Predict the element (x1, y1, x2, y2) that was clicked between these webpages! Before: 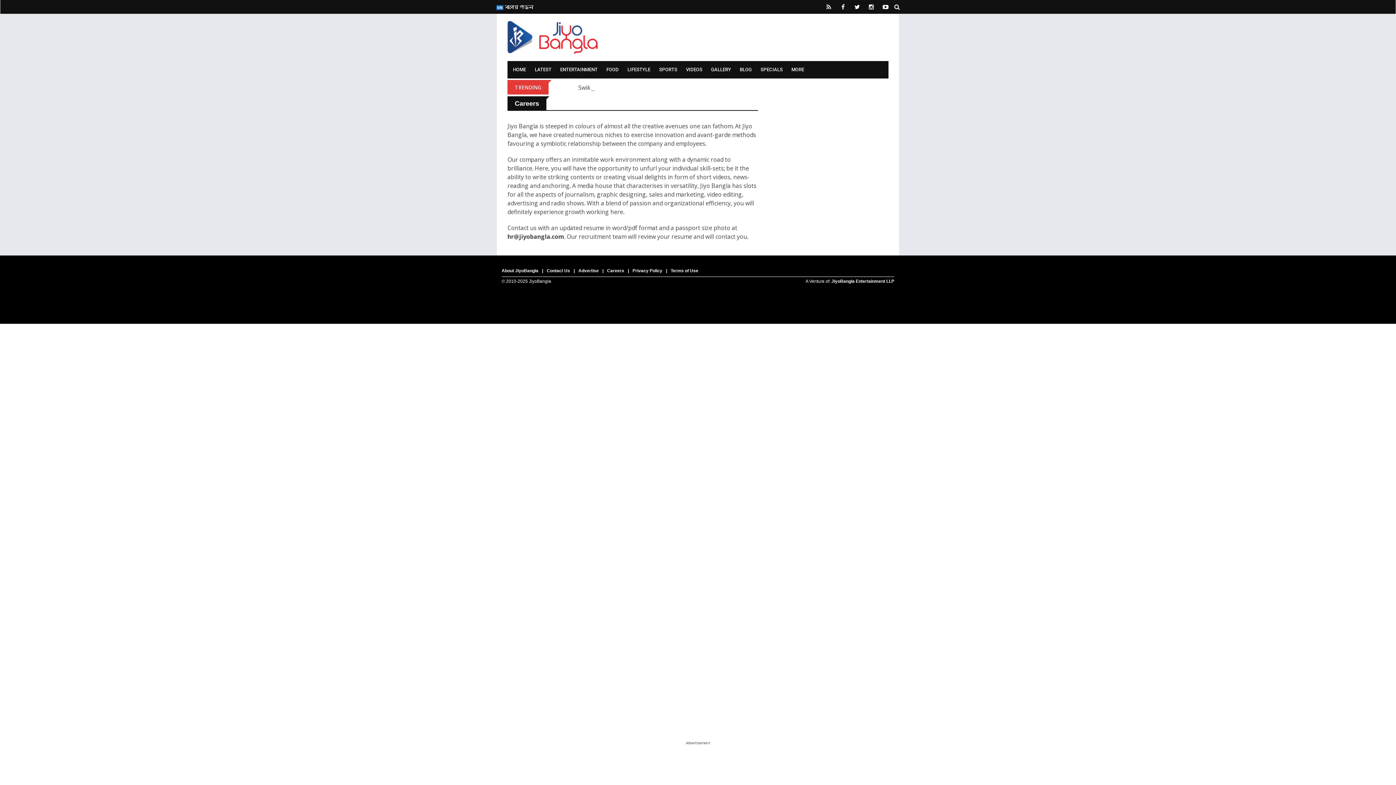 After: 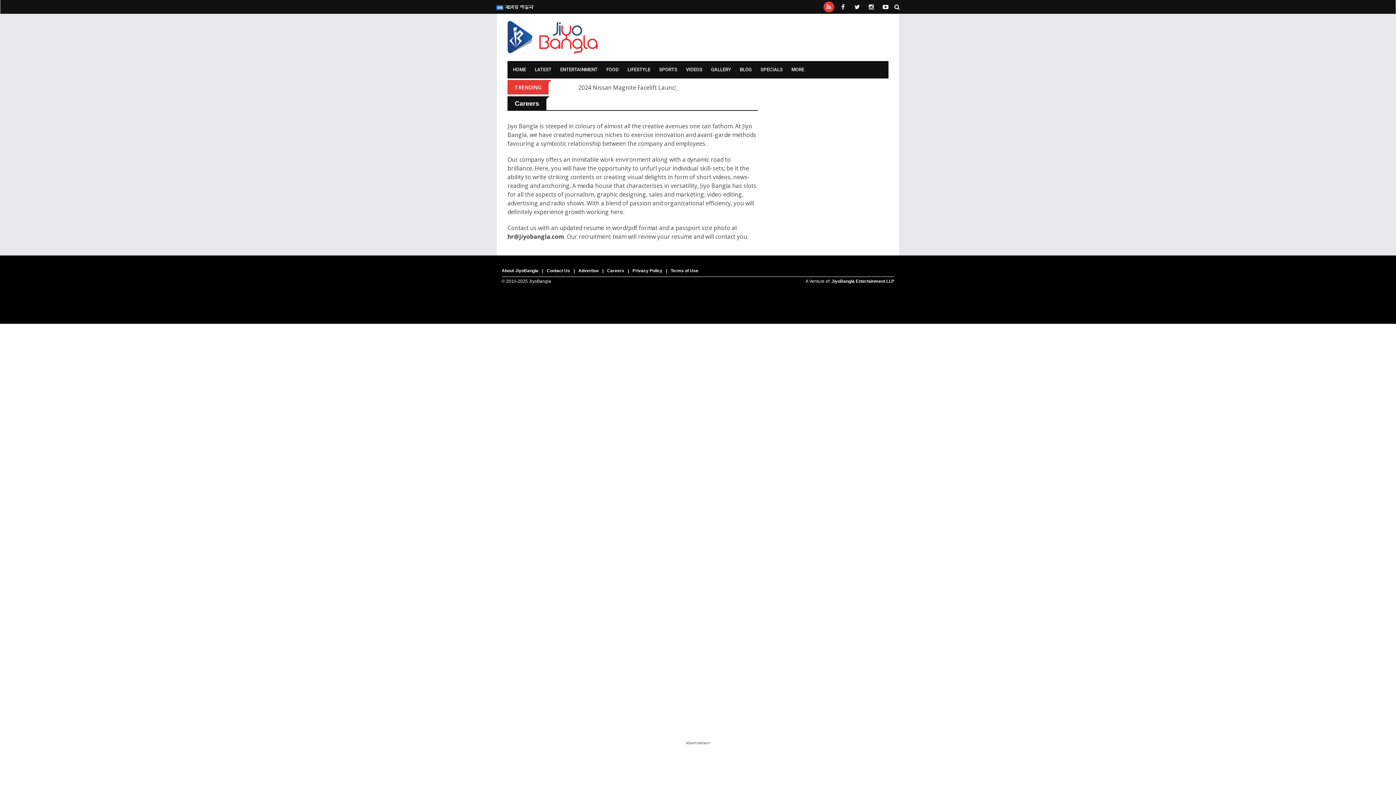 Action: bbox: (823, 1, 834, 12)